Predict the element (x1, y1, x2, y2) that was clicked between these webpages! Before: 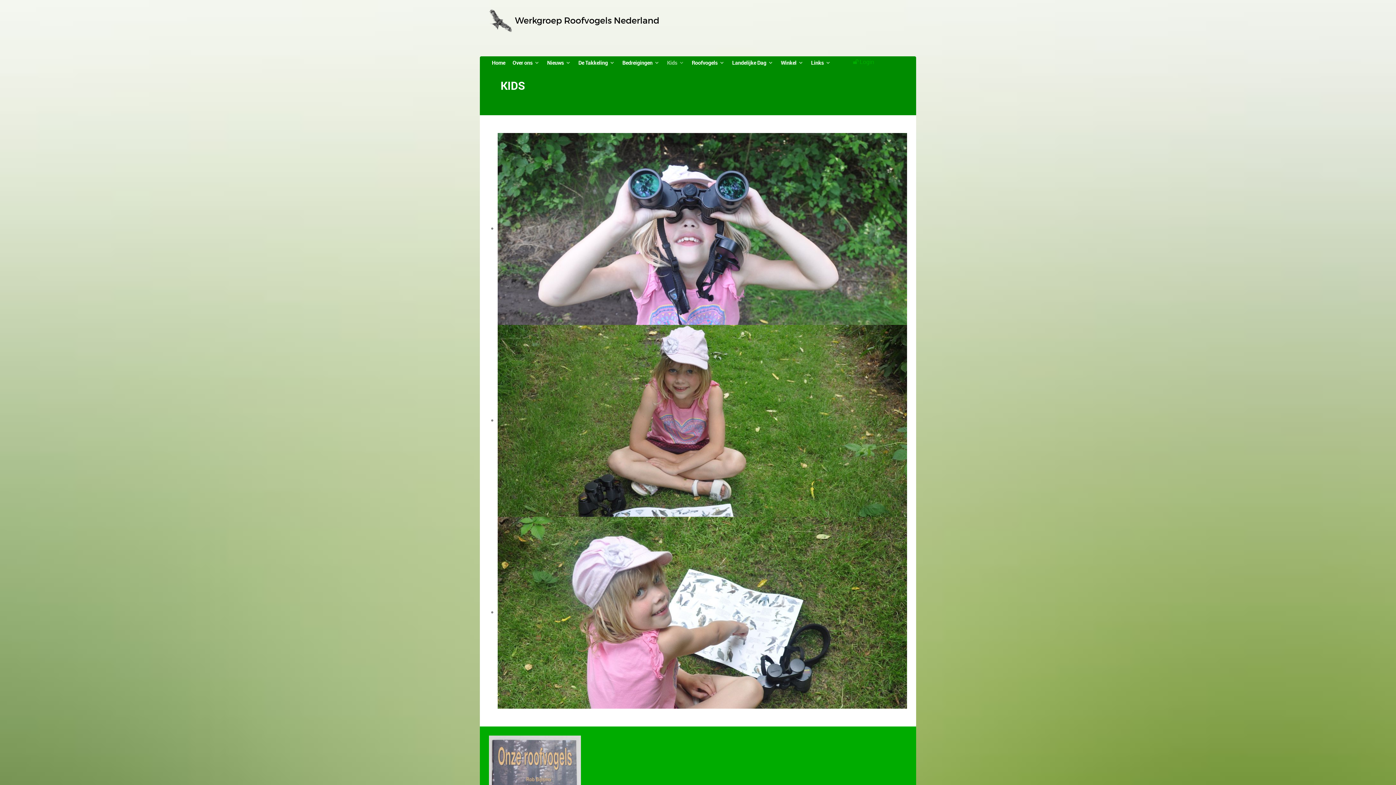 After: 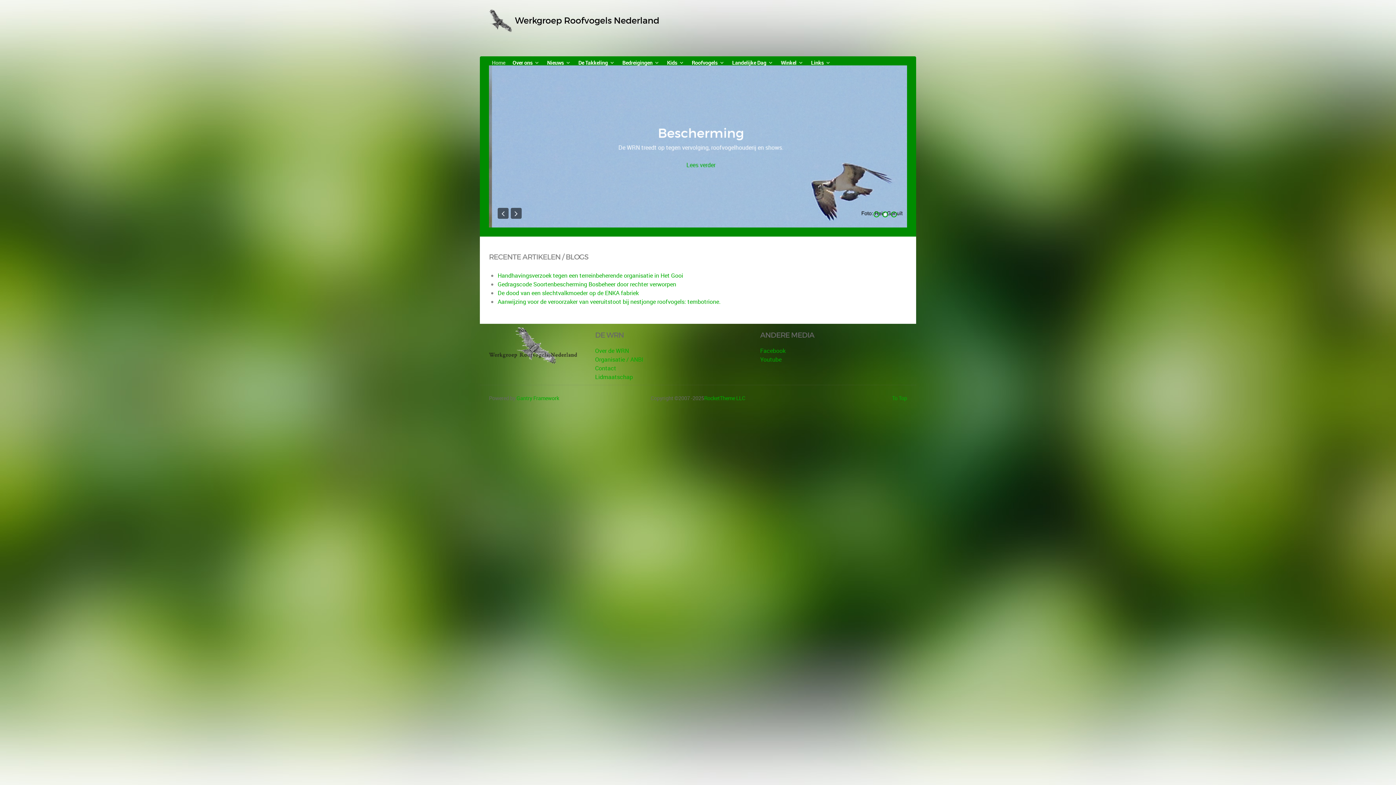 Action: label: Home bbox: (492, 57, 505, 67)